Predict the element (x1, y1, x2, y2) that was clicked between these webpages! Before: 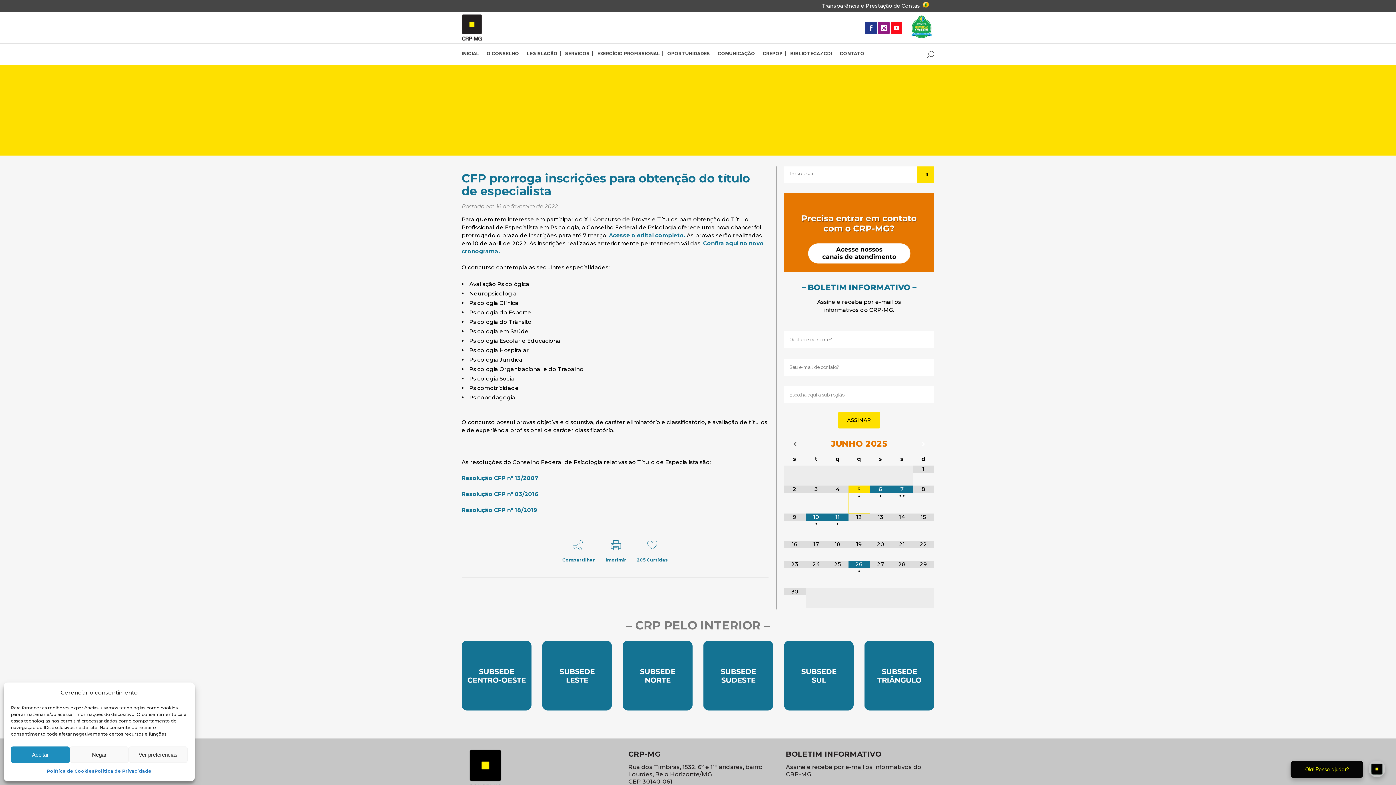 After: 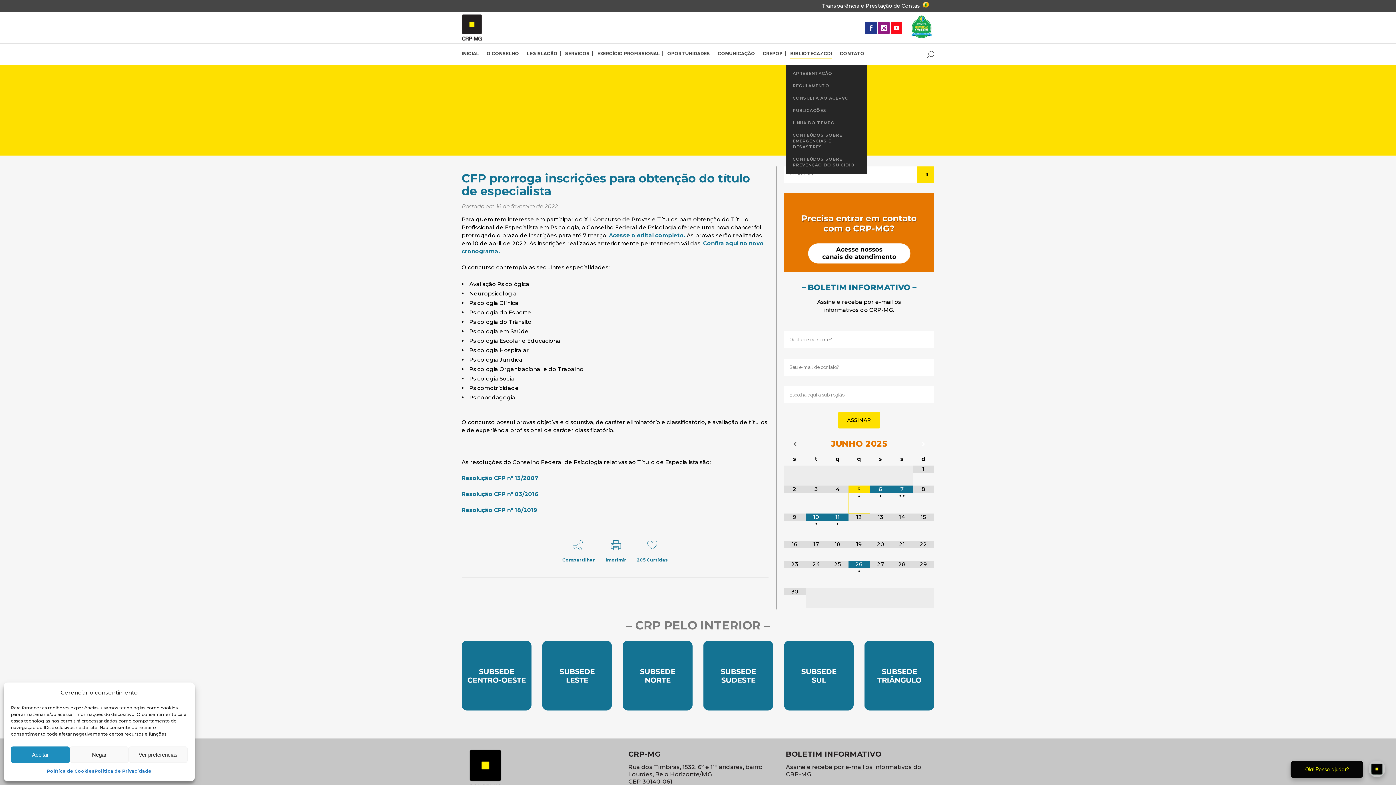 Action: bbox: (787, 42, 835, 64) label: BIBLIOTECA/CDI